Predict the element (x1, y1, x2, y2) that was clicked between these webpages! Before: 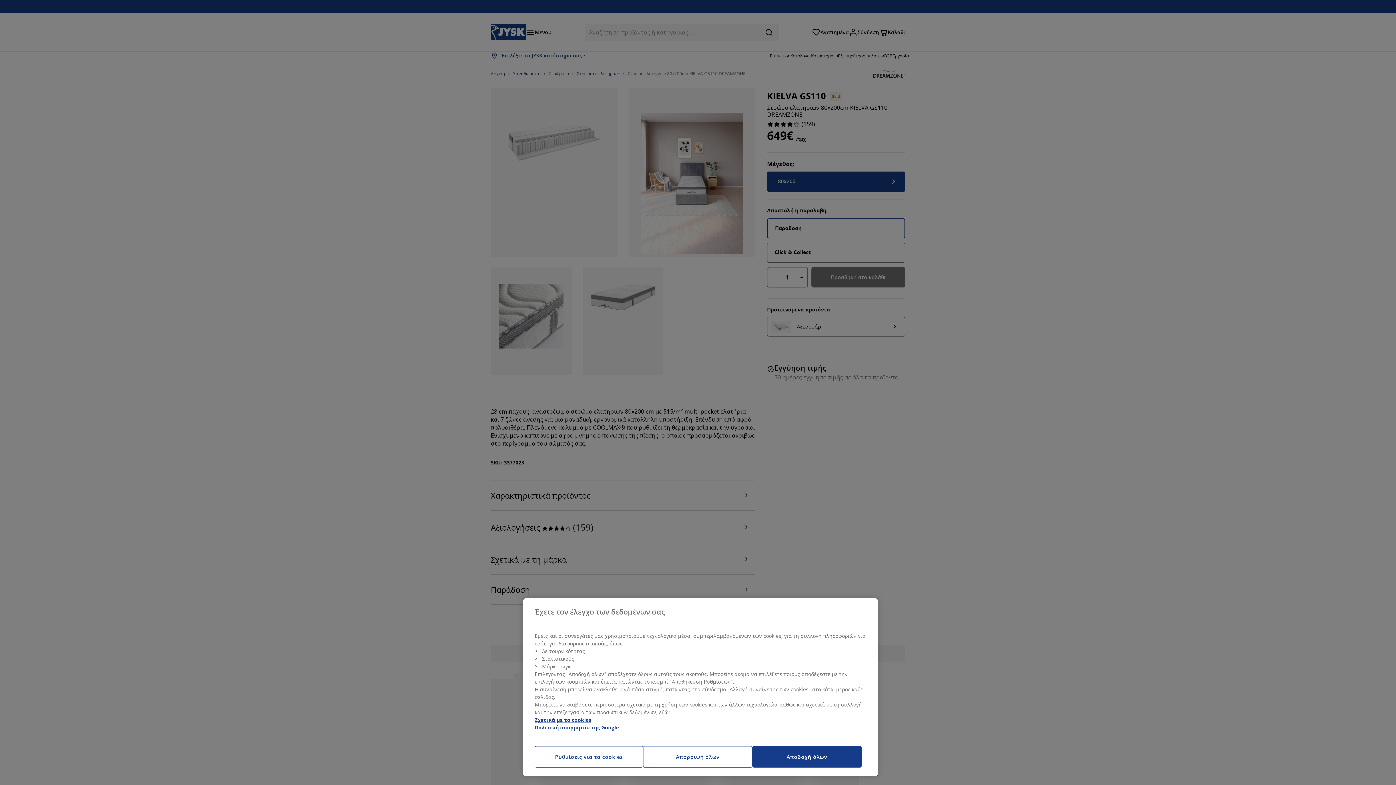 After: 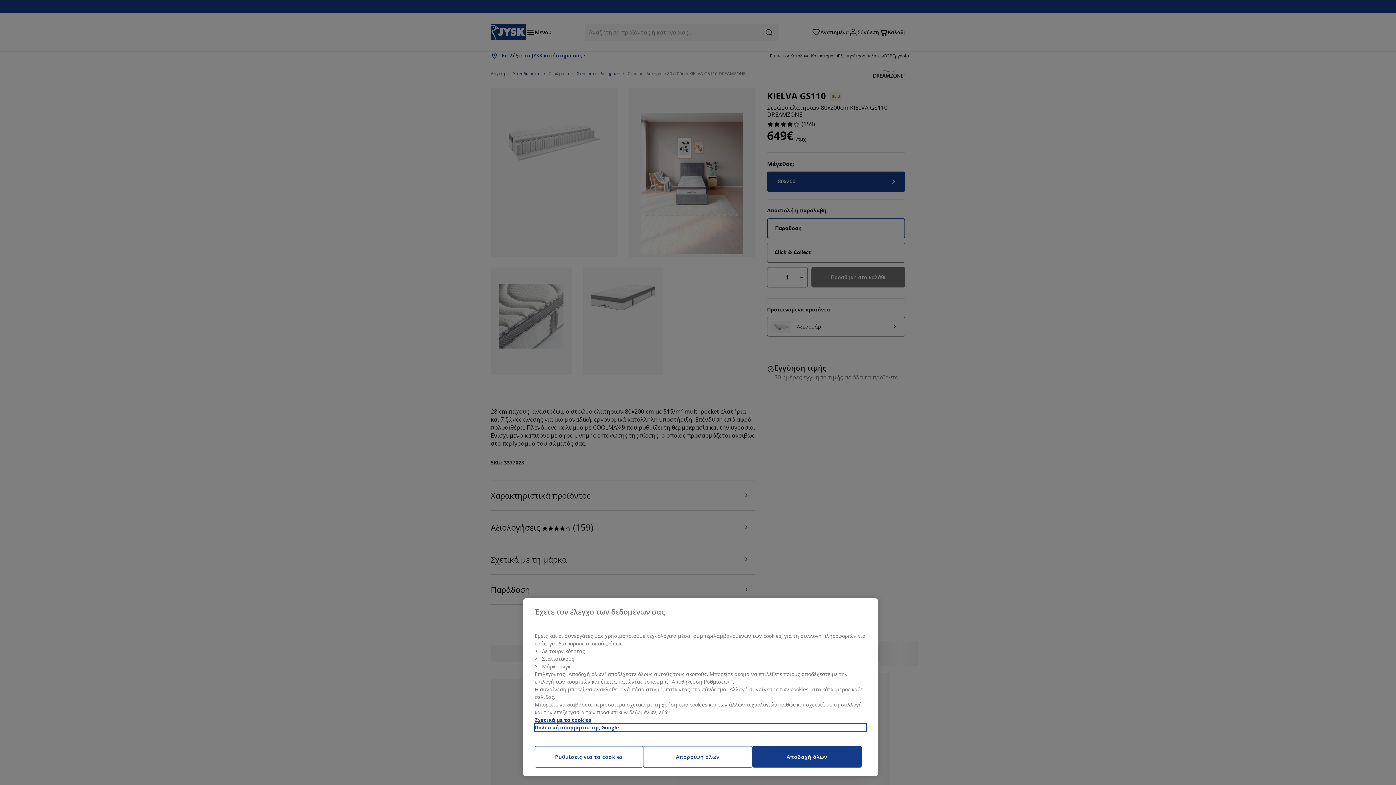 Action: label: Νομικές Πληροφορίες, ανοίγει σε νέα καρτέλα bbox: (534, 724, 866, 731)